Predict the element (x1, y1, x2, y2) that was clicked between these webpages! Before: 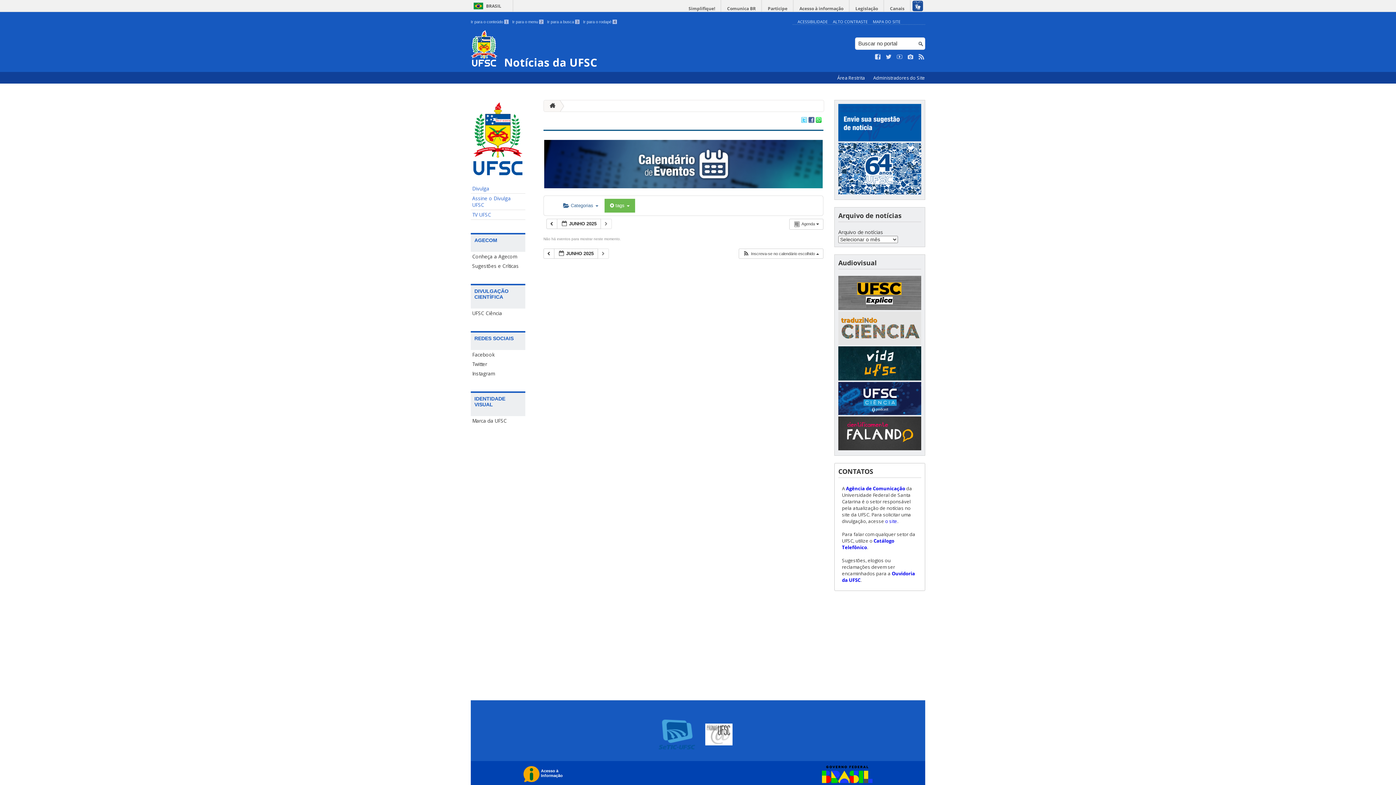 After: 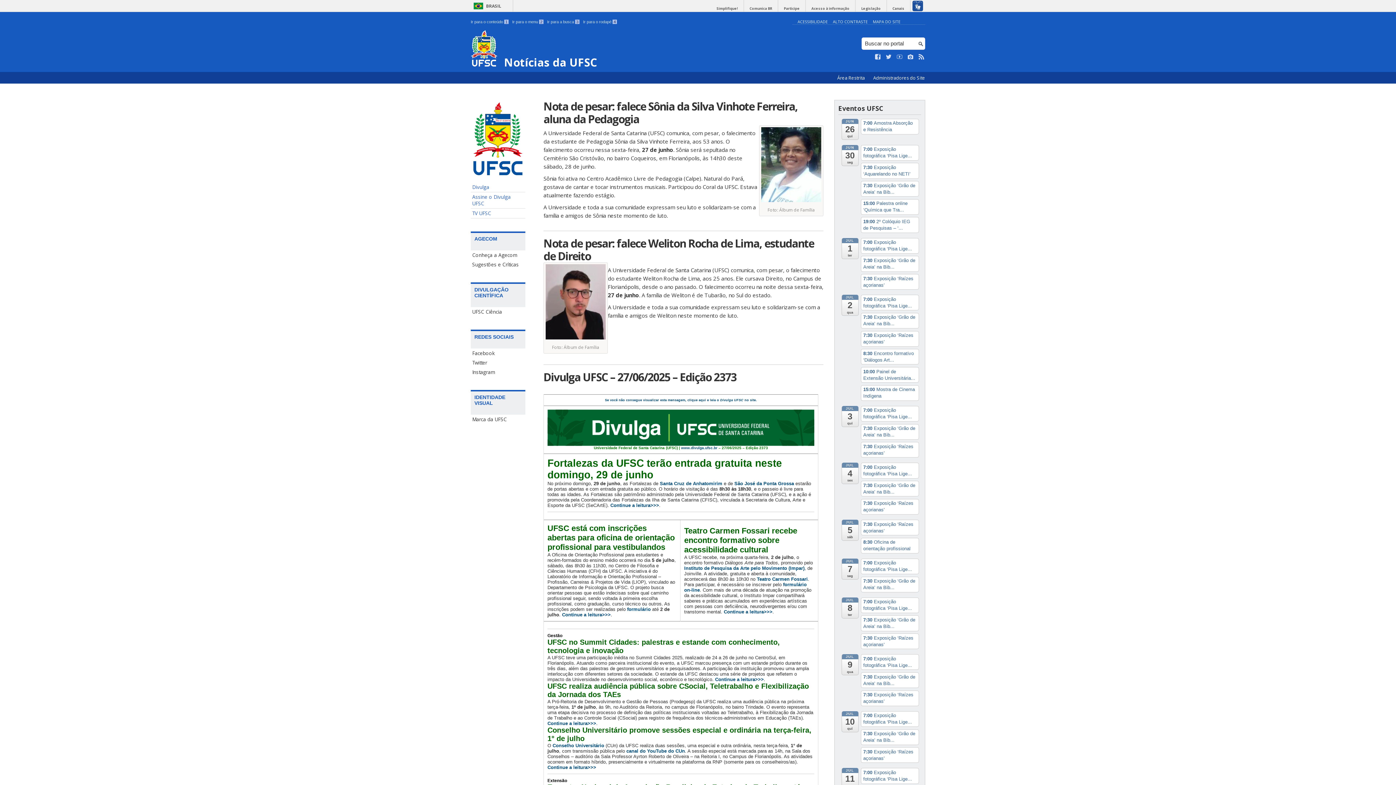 Action: bbox: (470, 170, 525, 176)